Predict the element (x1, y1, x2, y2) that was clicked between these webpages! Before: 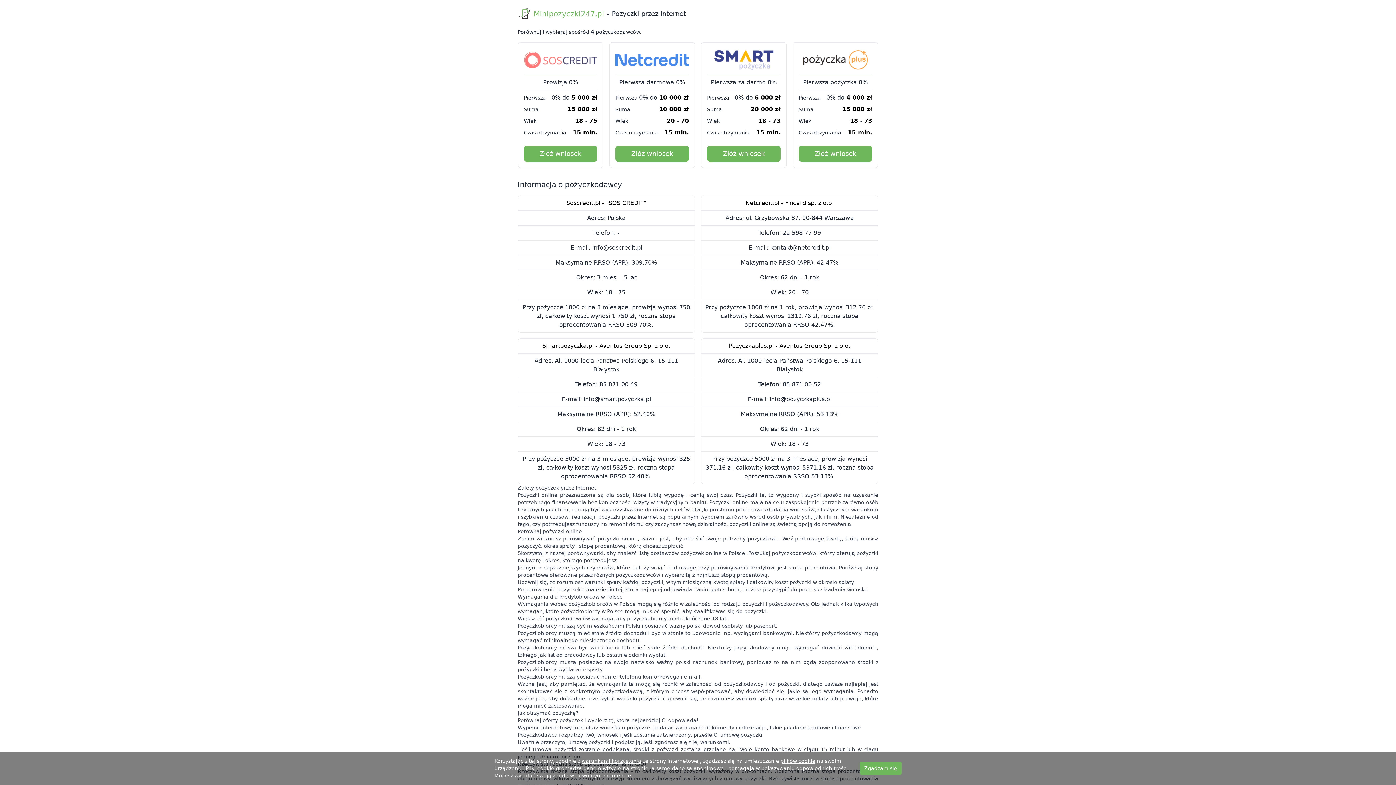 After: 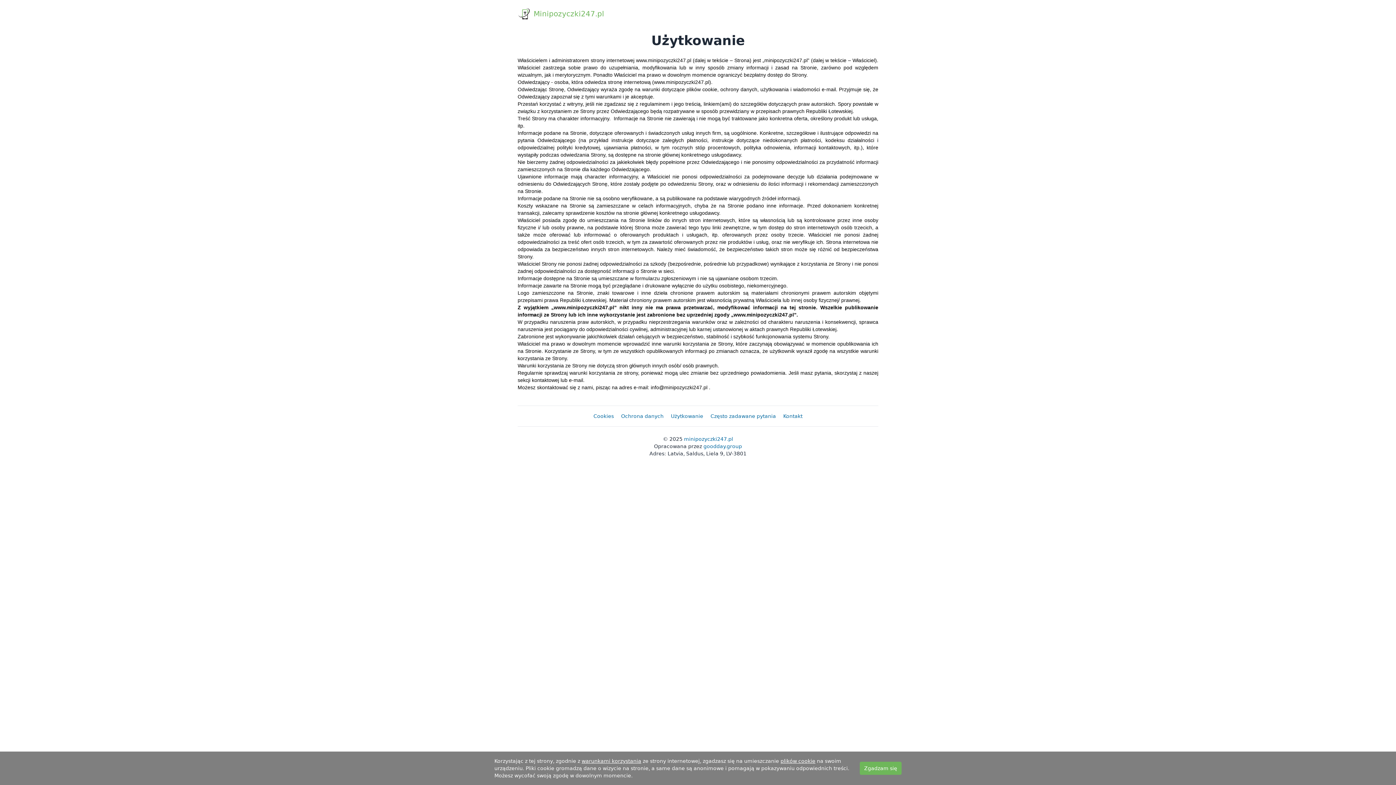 Action: label: warunkami korzystania bbox: (581, 758, 641, 764)